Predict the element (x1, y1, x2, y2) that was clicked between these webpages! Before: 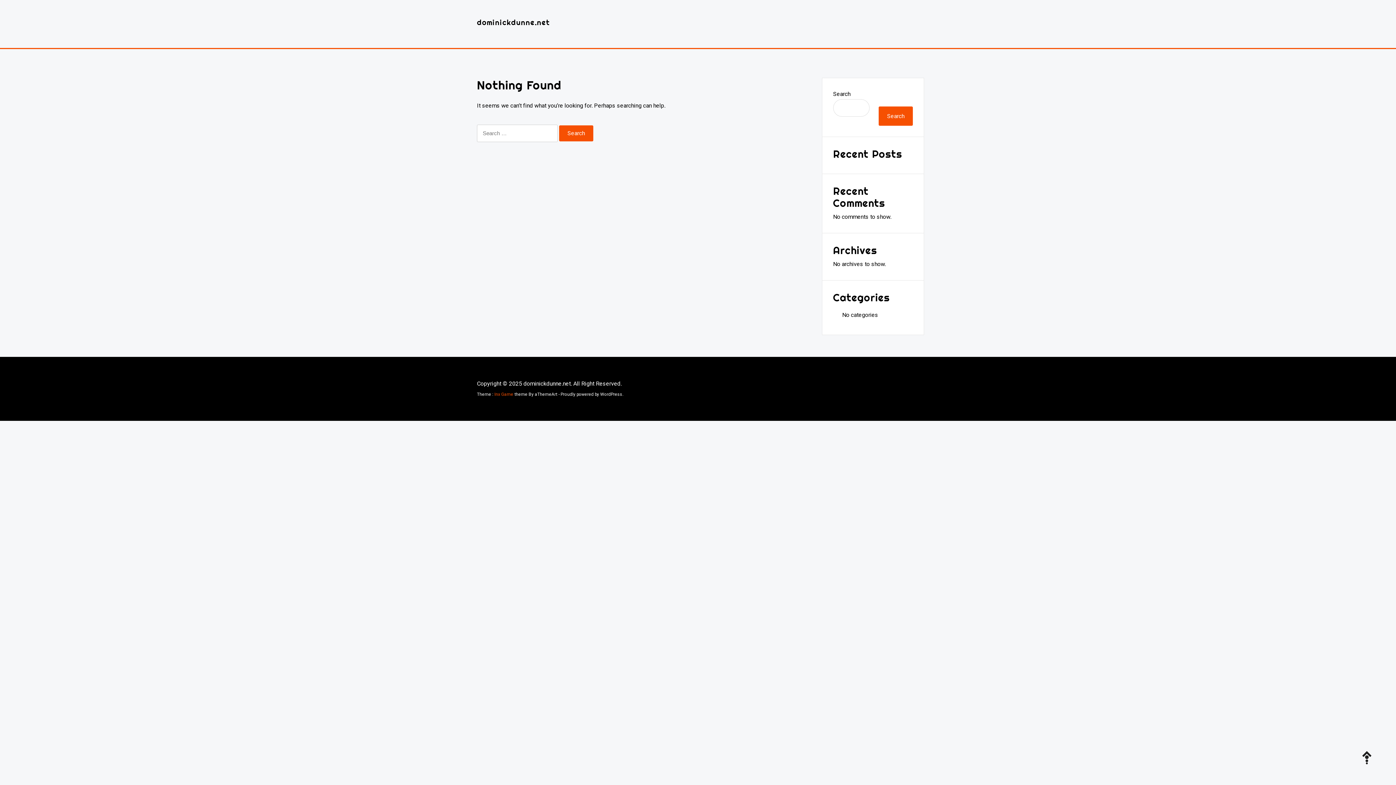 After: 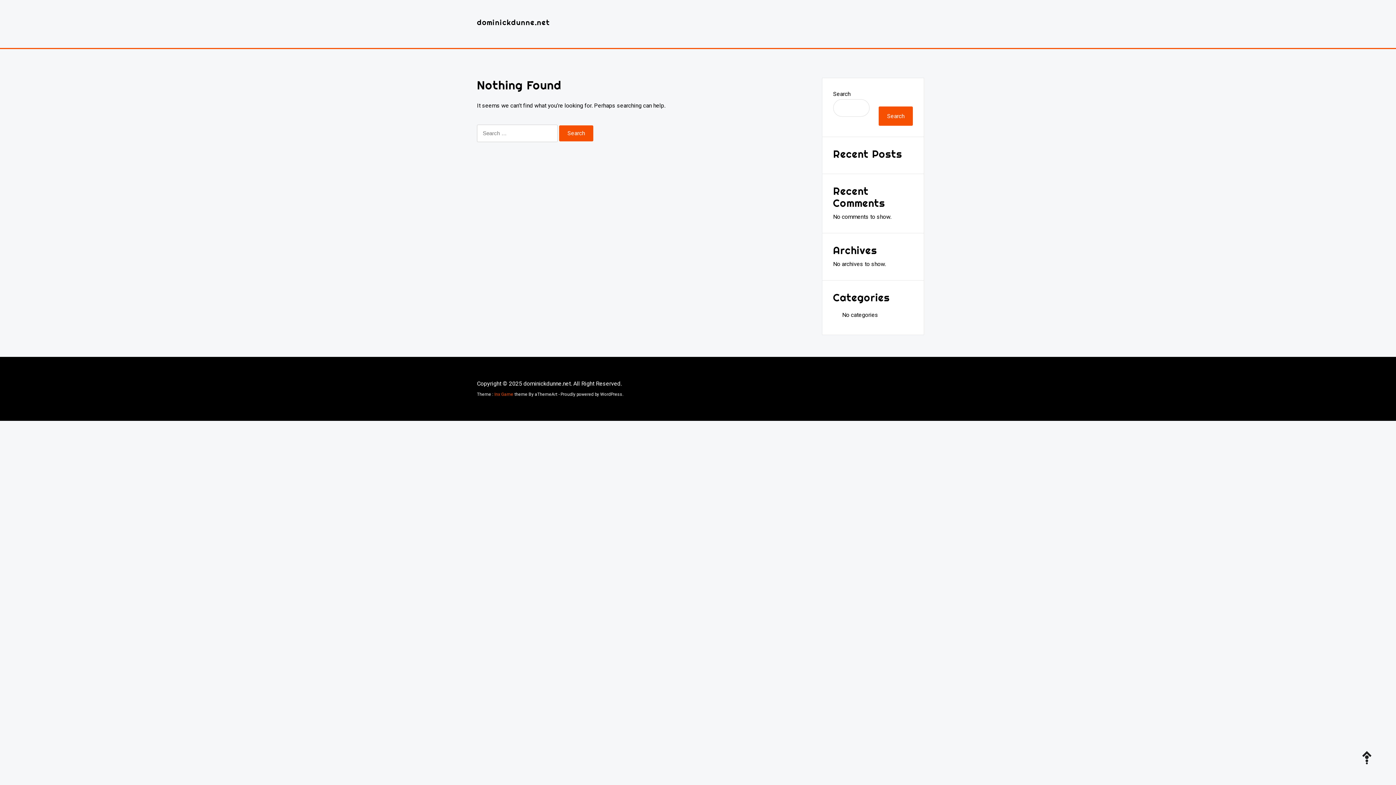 Action: label: Inx Game bbox: (494, 392, 513, 397)